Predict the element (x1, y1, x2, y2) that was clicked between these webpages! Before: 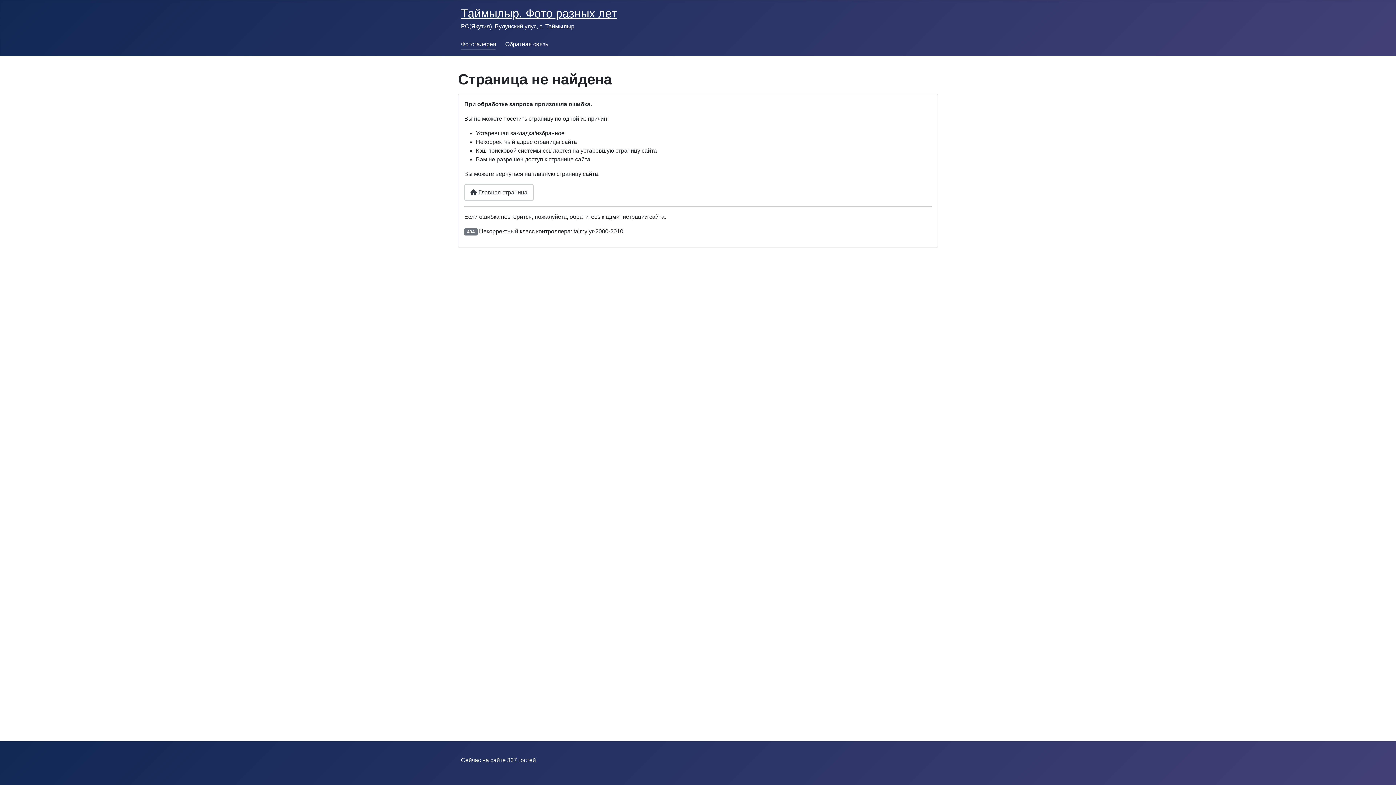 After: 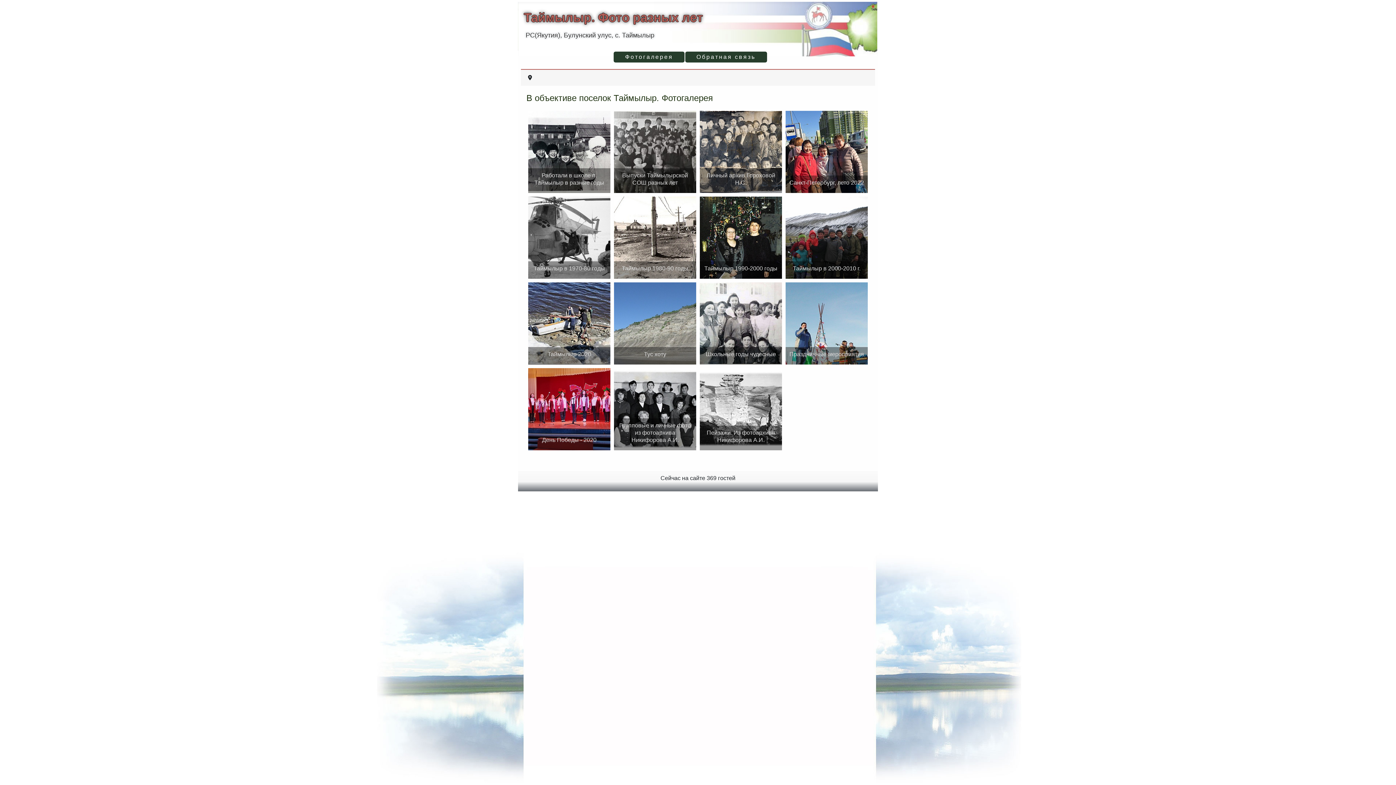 Action: label: Таймылыр. Фото разных лет bbox: (461, 6, 617, 20)